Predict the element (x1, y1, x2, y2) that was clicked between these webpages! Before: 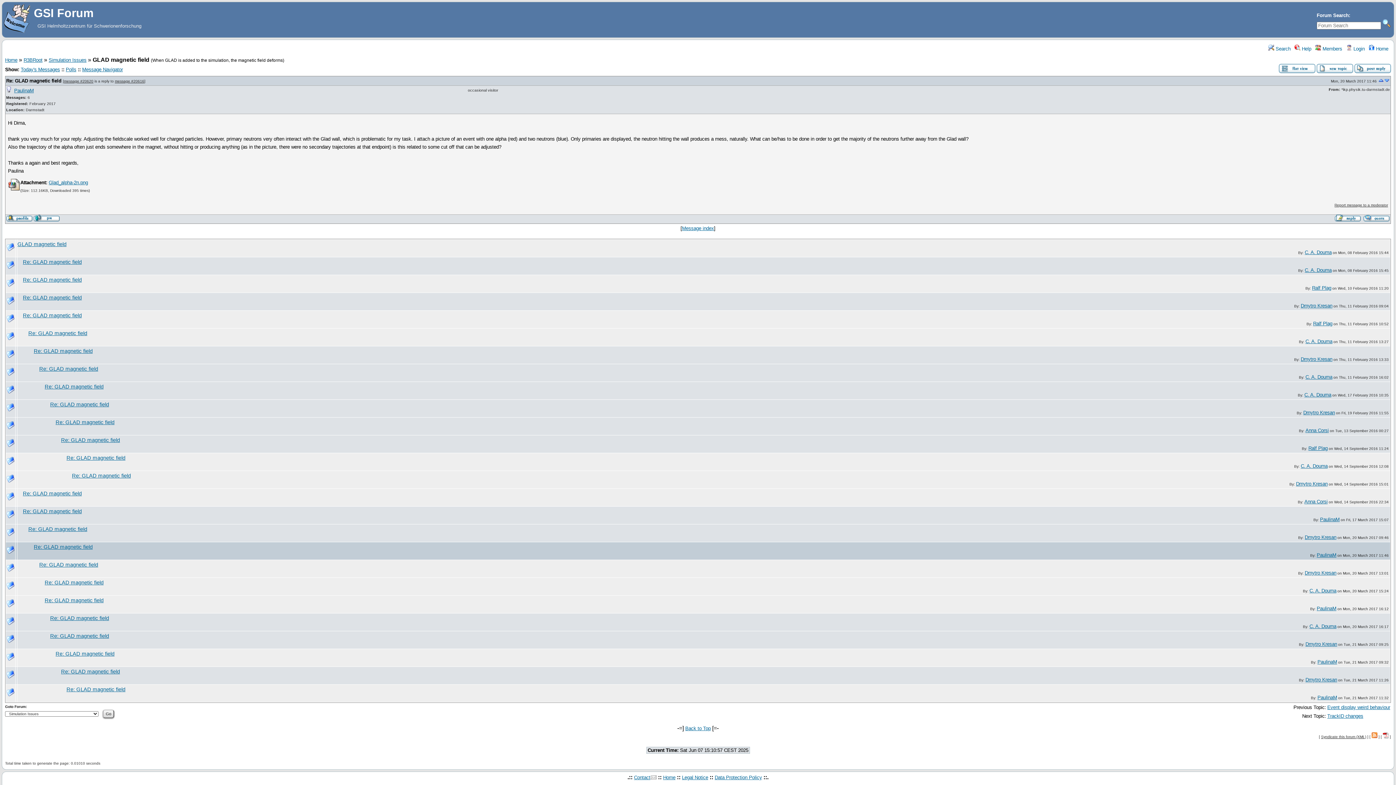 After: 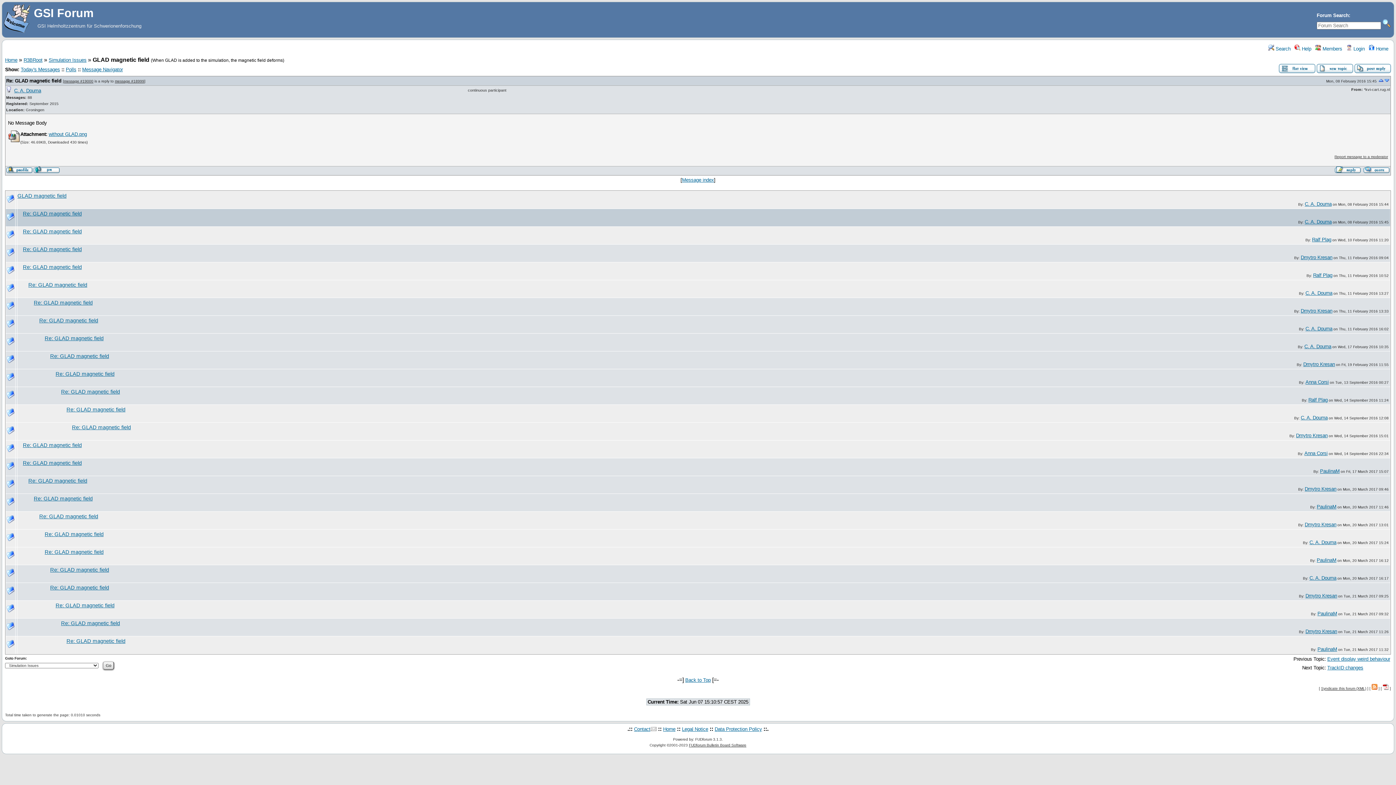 Action: bbox: (22, 259, 81, 265) label: Re: GLAD magnetic field